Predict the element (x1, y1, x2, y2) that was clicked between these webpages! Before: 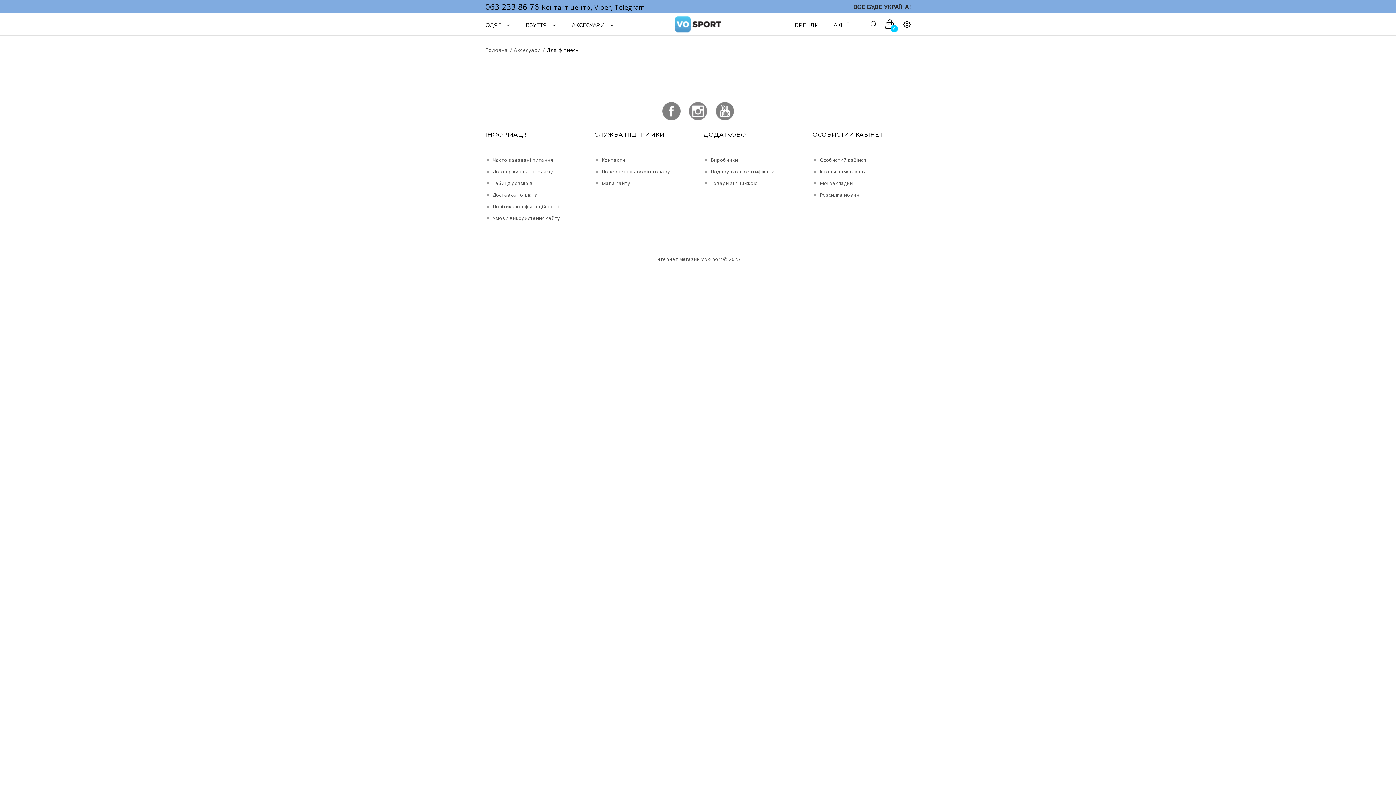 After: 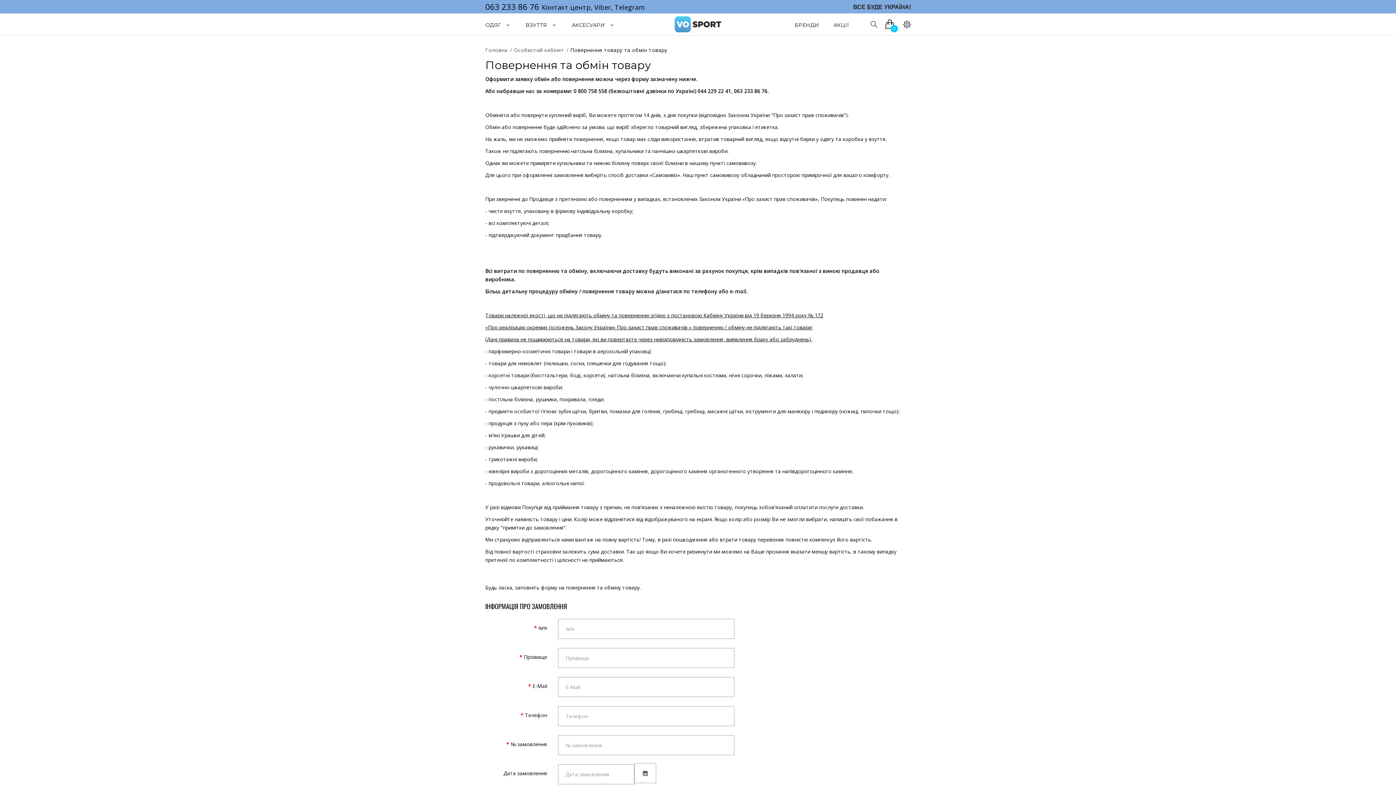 Action: label: Повернення / обмін товару bbox: (594, 167, 692, 175)